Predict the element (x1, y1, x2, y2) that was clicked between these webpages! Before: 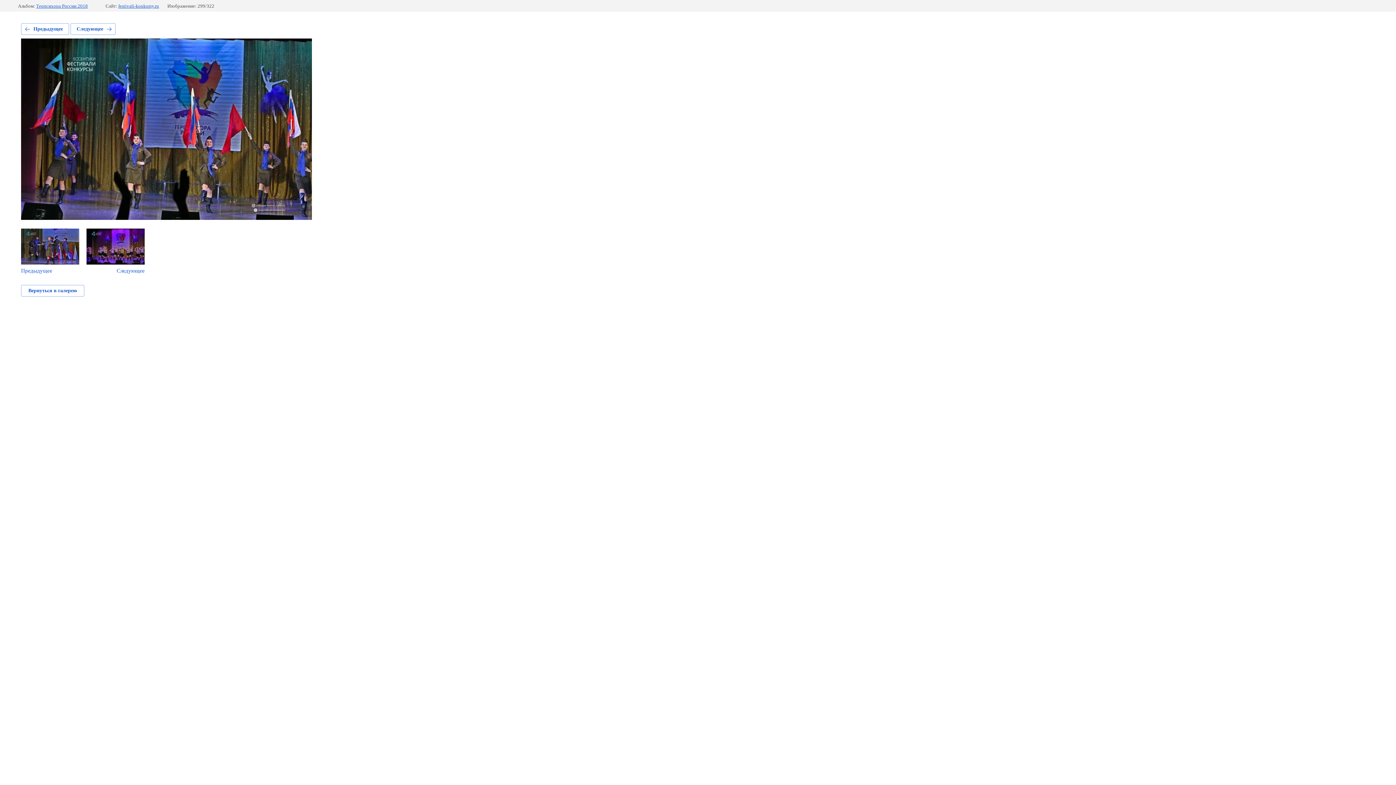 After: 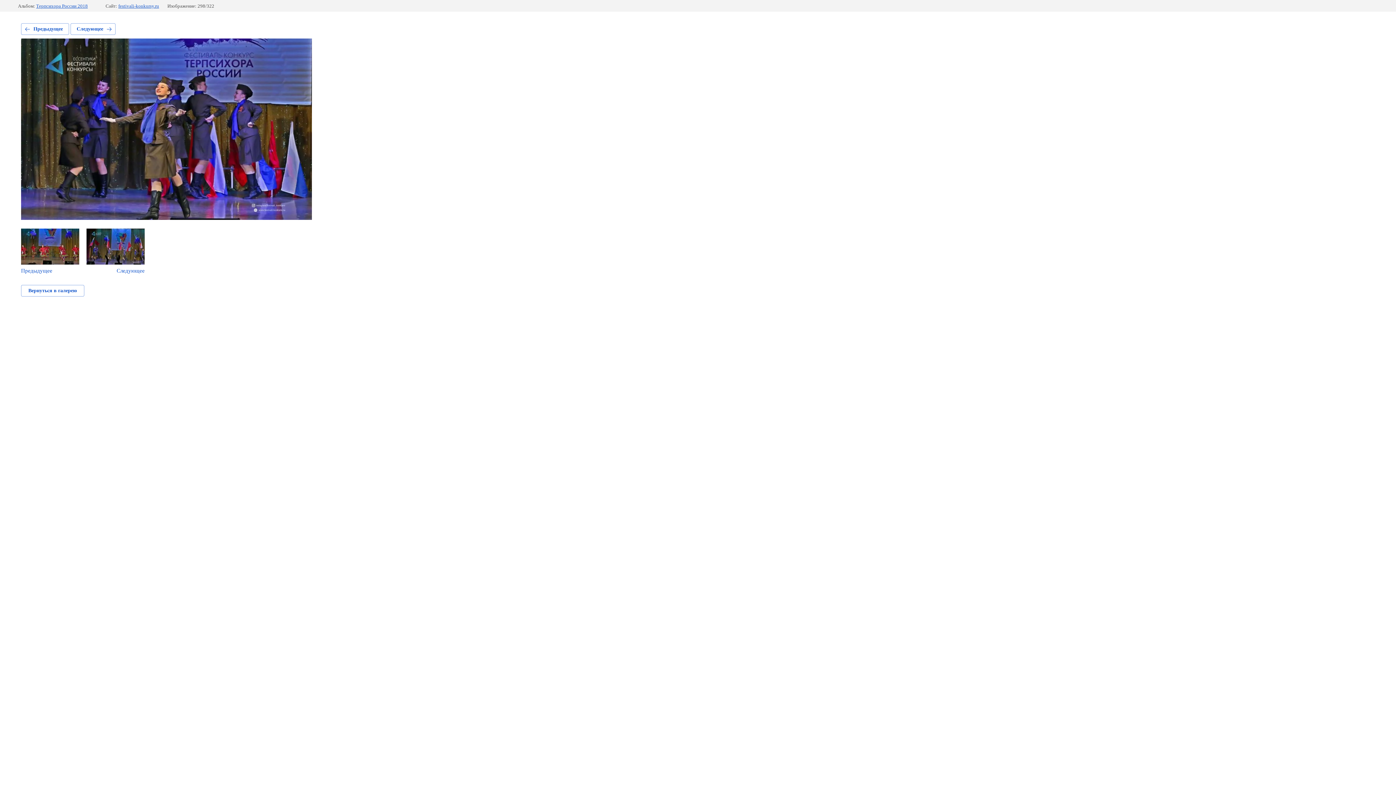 Action: bbox: (21, 23, 69, 34) label: Предыдущее